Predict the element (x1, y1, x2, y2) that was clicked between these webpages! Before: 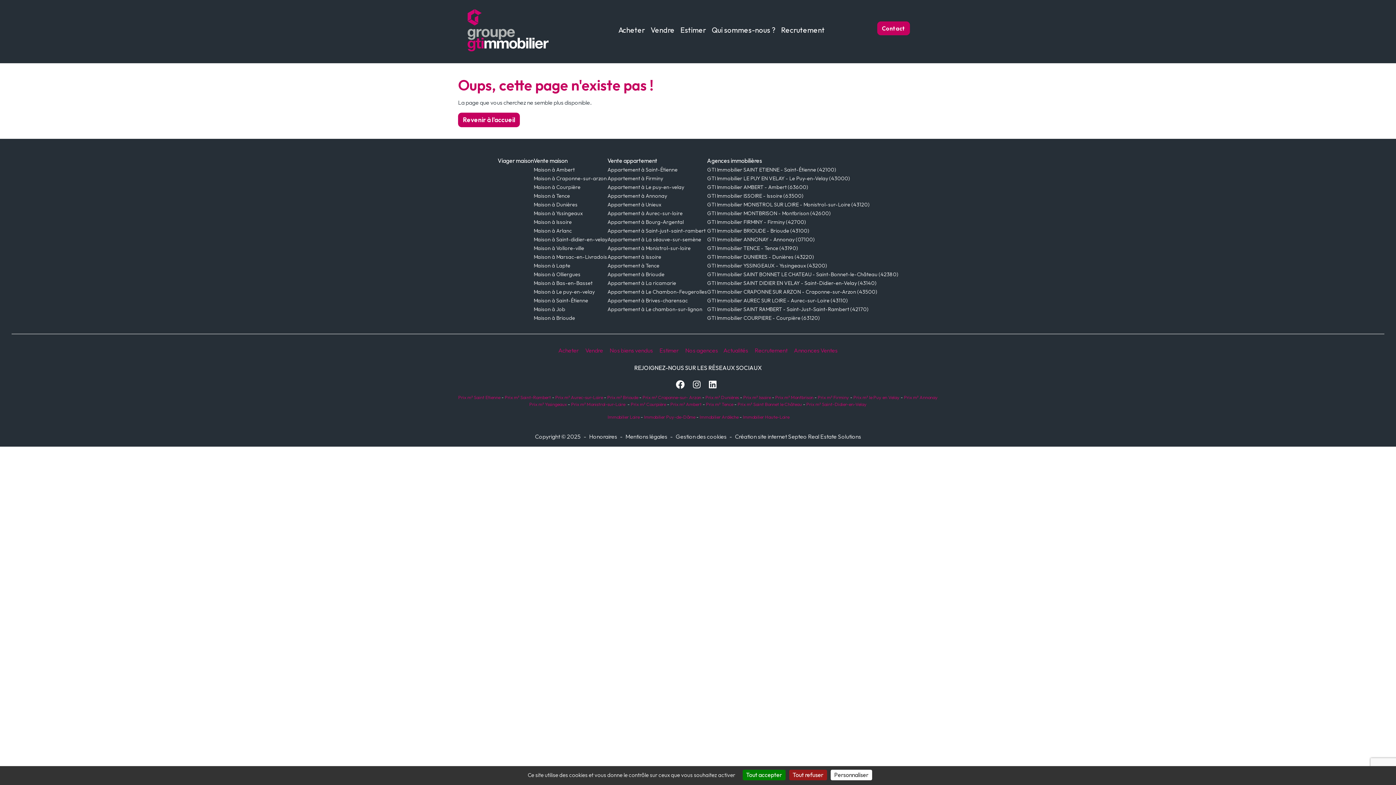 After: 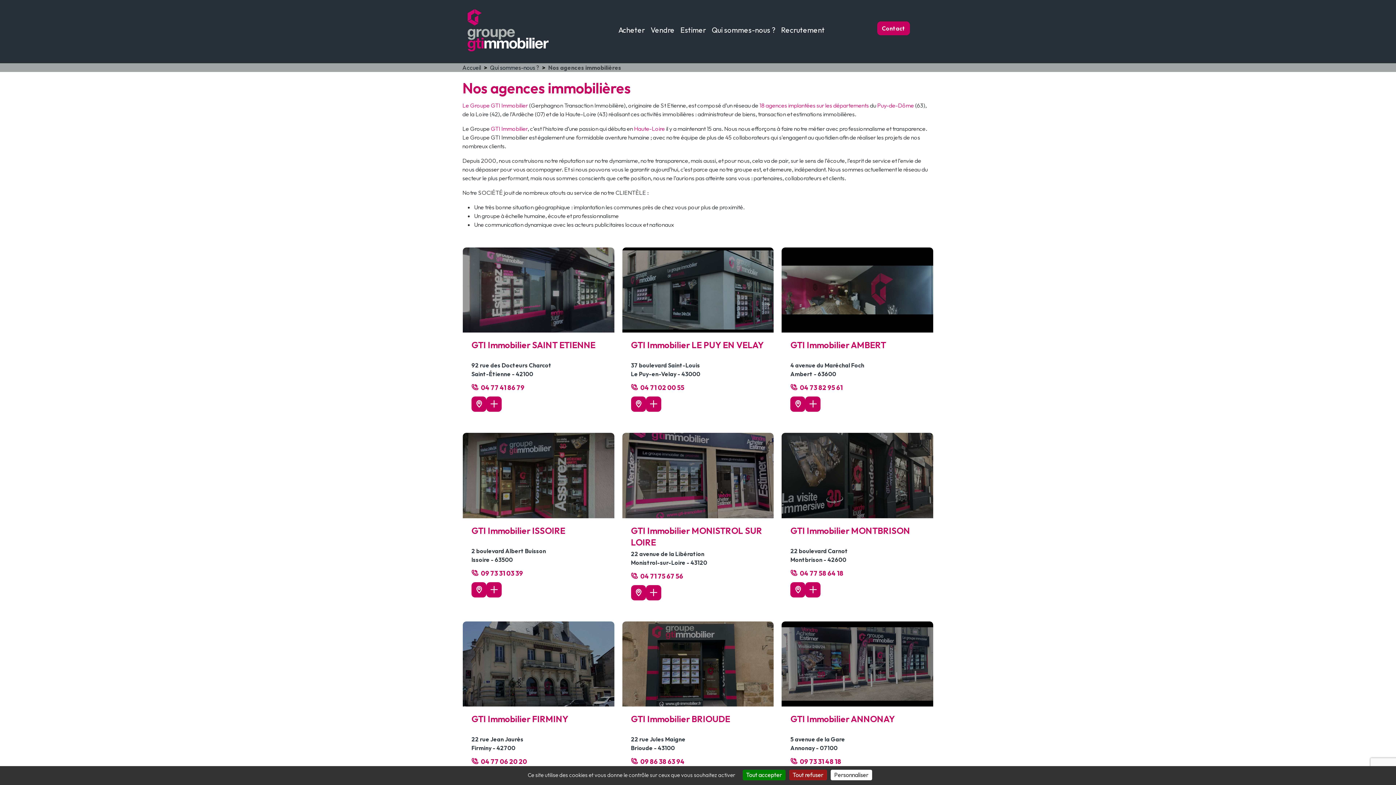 Action: bbox: (685, 346, 719, 354) label: Nos agences 